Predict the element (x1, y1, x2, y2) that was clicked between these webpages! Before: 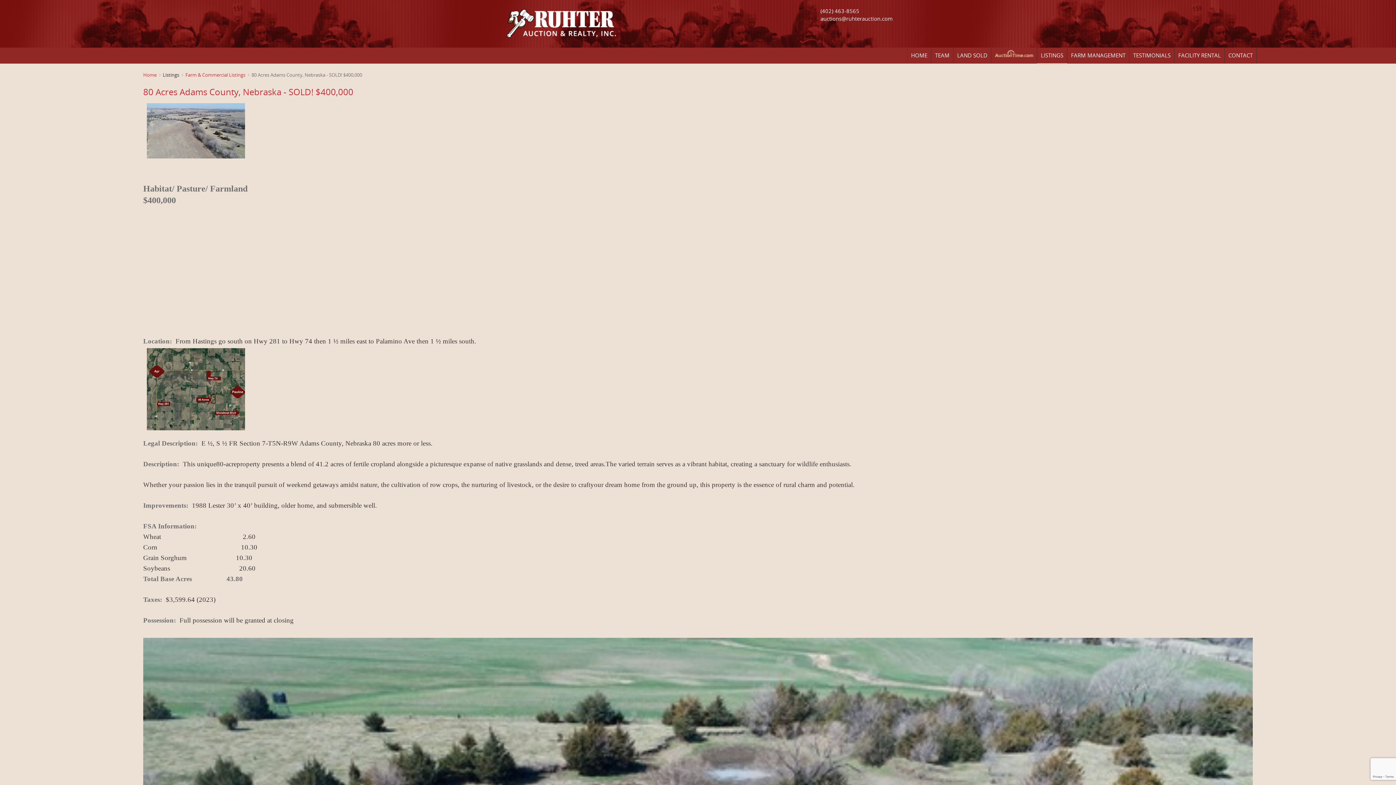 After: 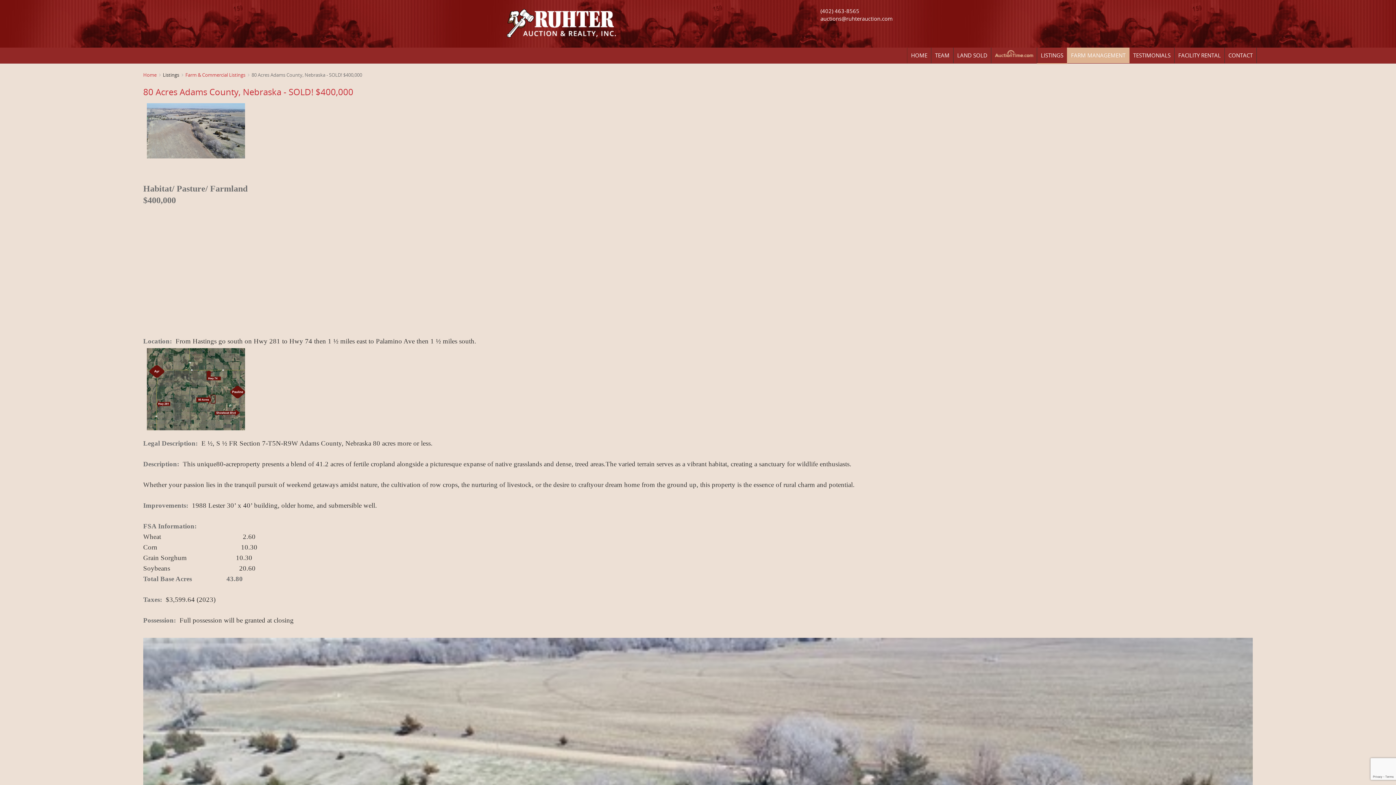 Action: bbox: (1067, 47, 1129, 63) label: FARM MANAGEMENT